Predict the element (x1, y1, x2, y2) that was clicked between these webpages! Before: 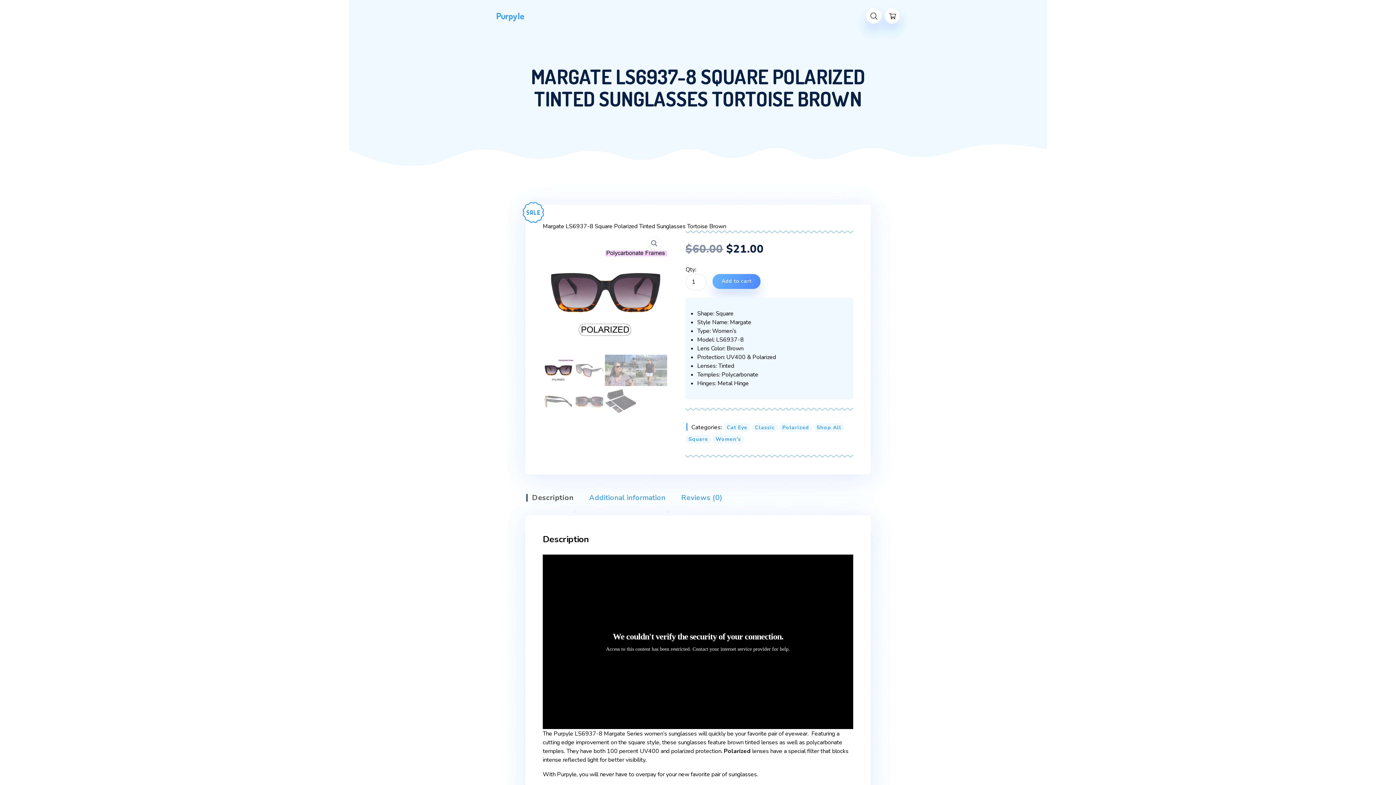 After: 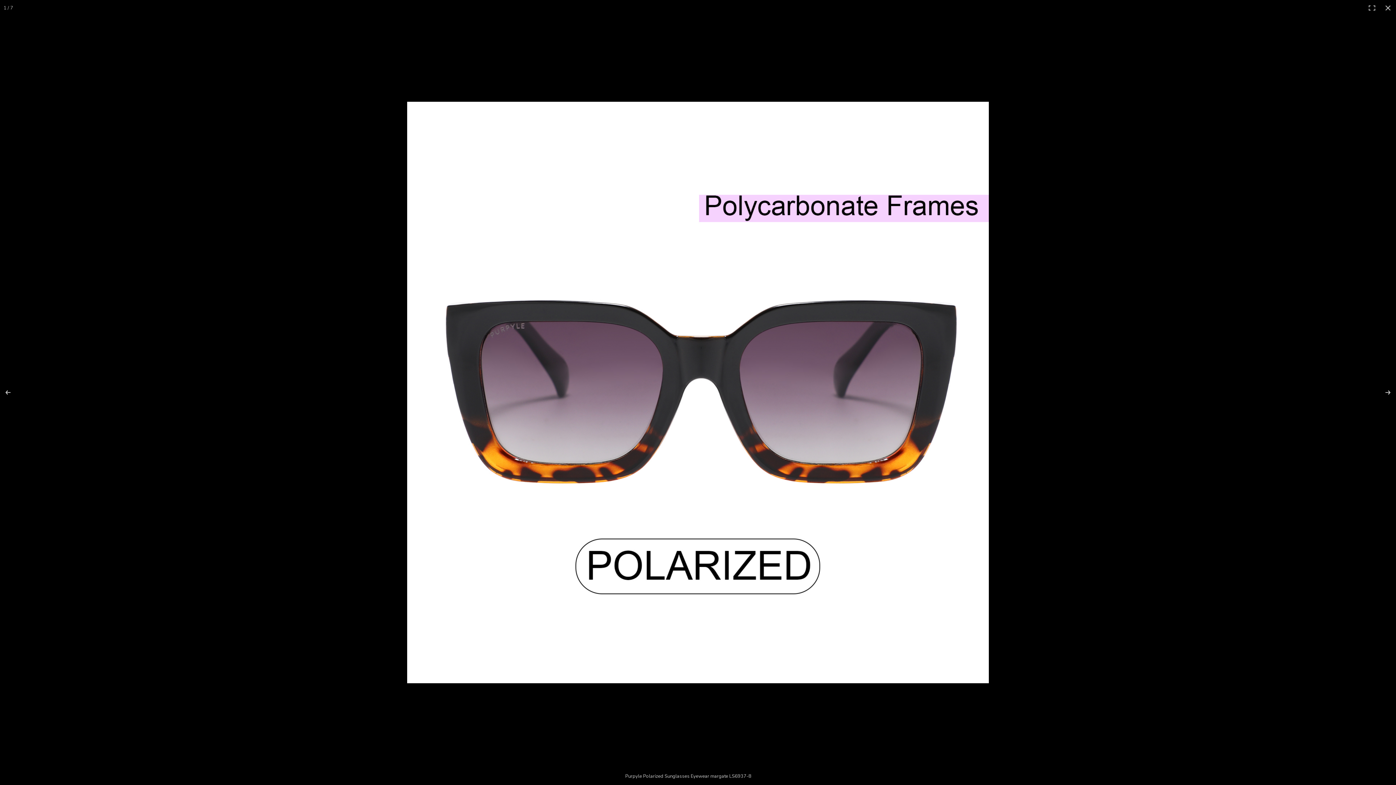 Action: bbox: (647, 236, 661, 250)